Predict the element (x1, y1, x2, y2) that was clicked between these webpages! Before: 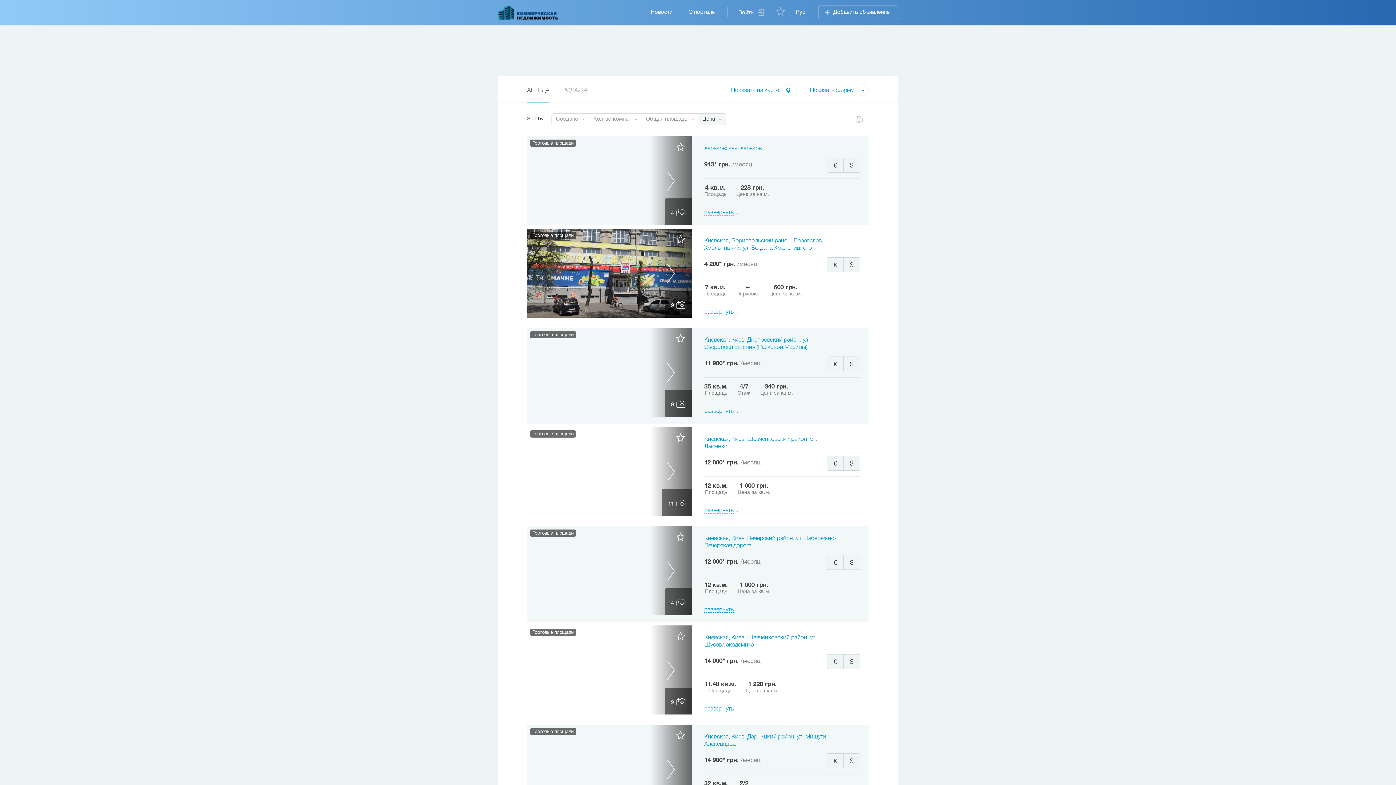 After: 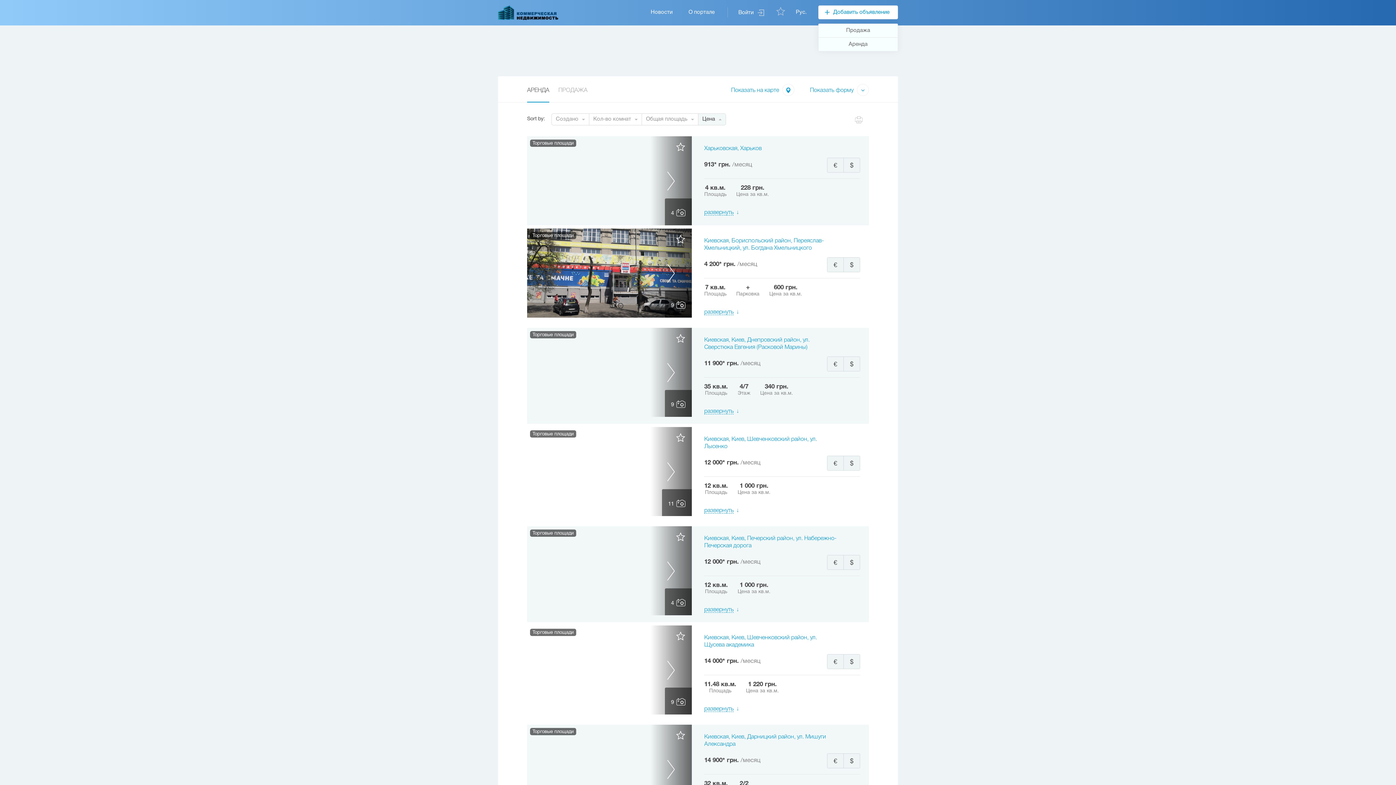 Action: label: Добавить объявление bbox: (818, 5, 898, 19)